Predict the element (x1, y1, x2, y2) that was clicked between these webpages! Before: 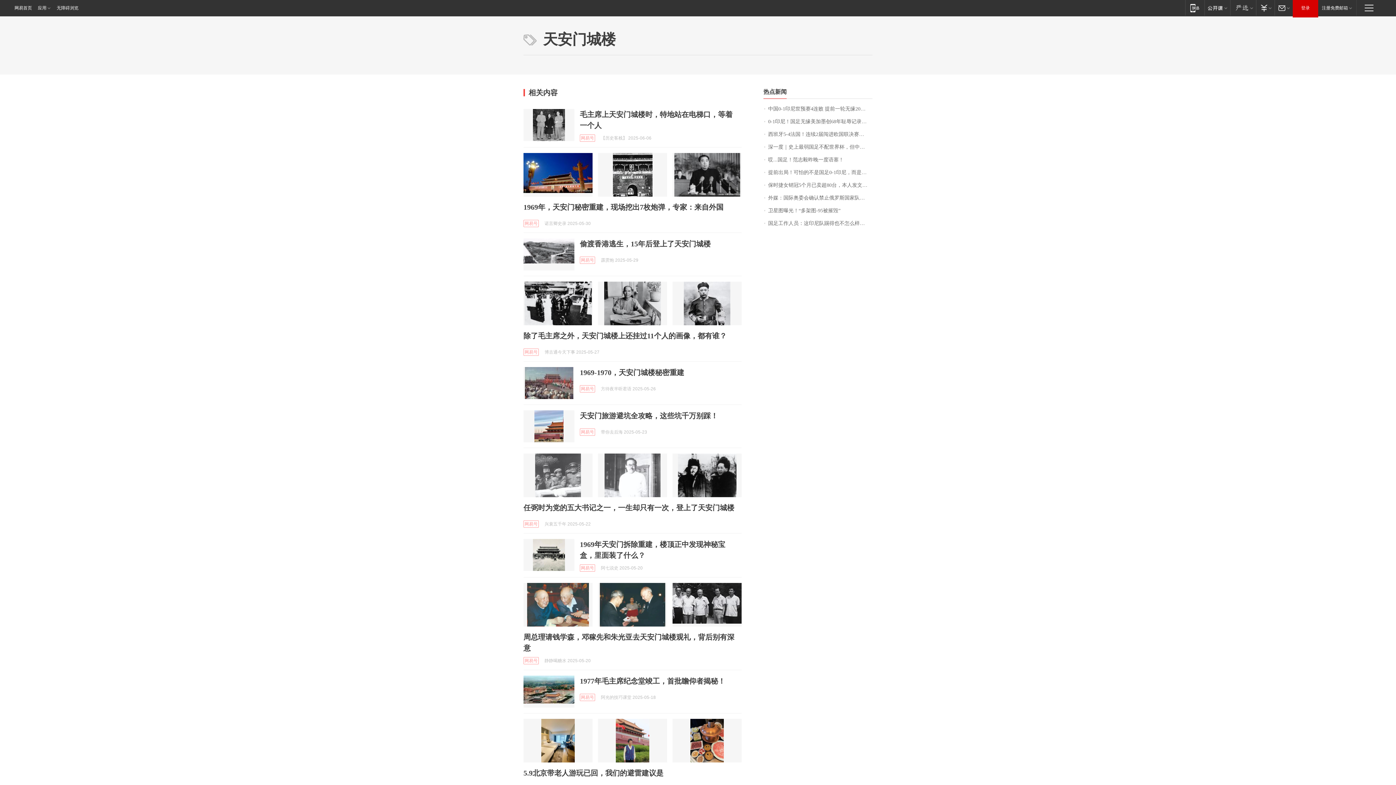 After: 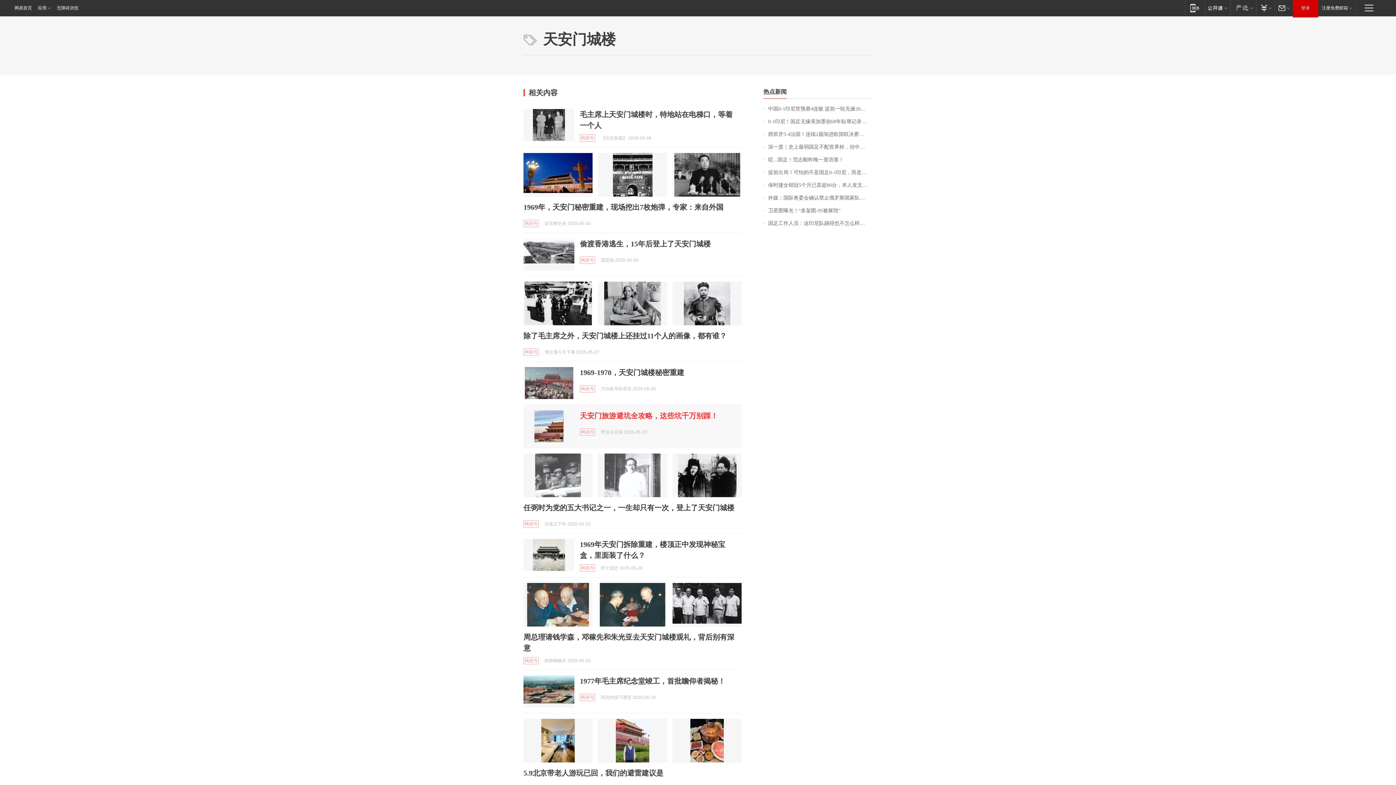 Action: label: 天安门旅游避坑全攻略，这些坑千万别踩！ bbox: (580, 412, 718, 420)